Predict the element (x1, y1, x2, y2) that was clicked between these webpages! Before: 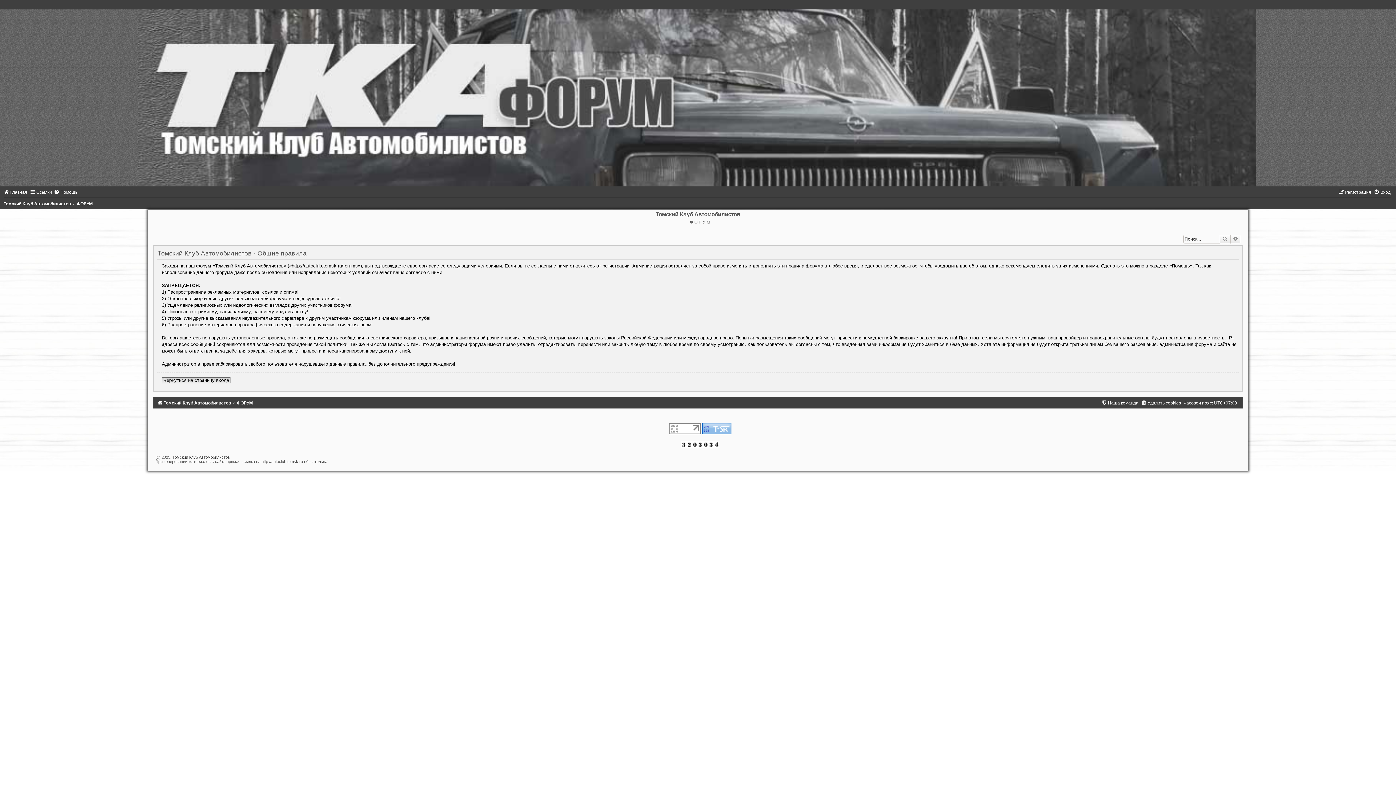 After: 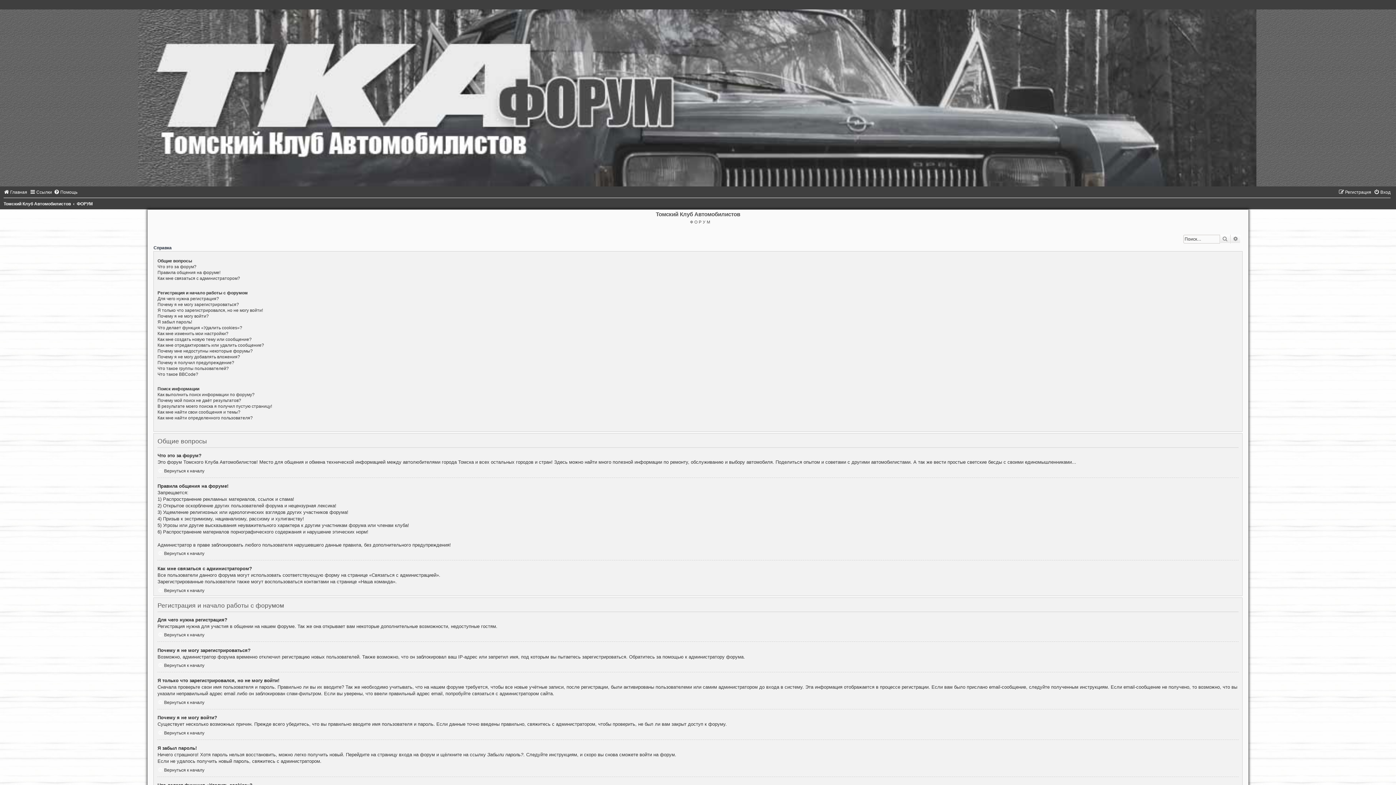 Action: bbox: (53, 189, 77, 194) label: Помощь